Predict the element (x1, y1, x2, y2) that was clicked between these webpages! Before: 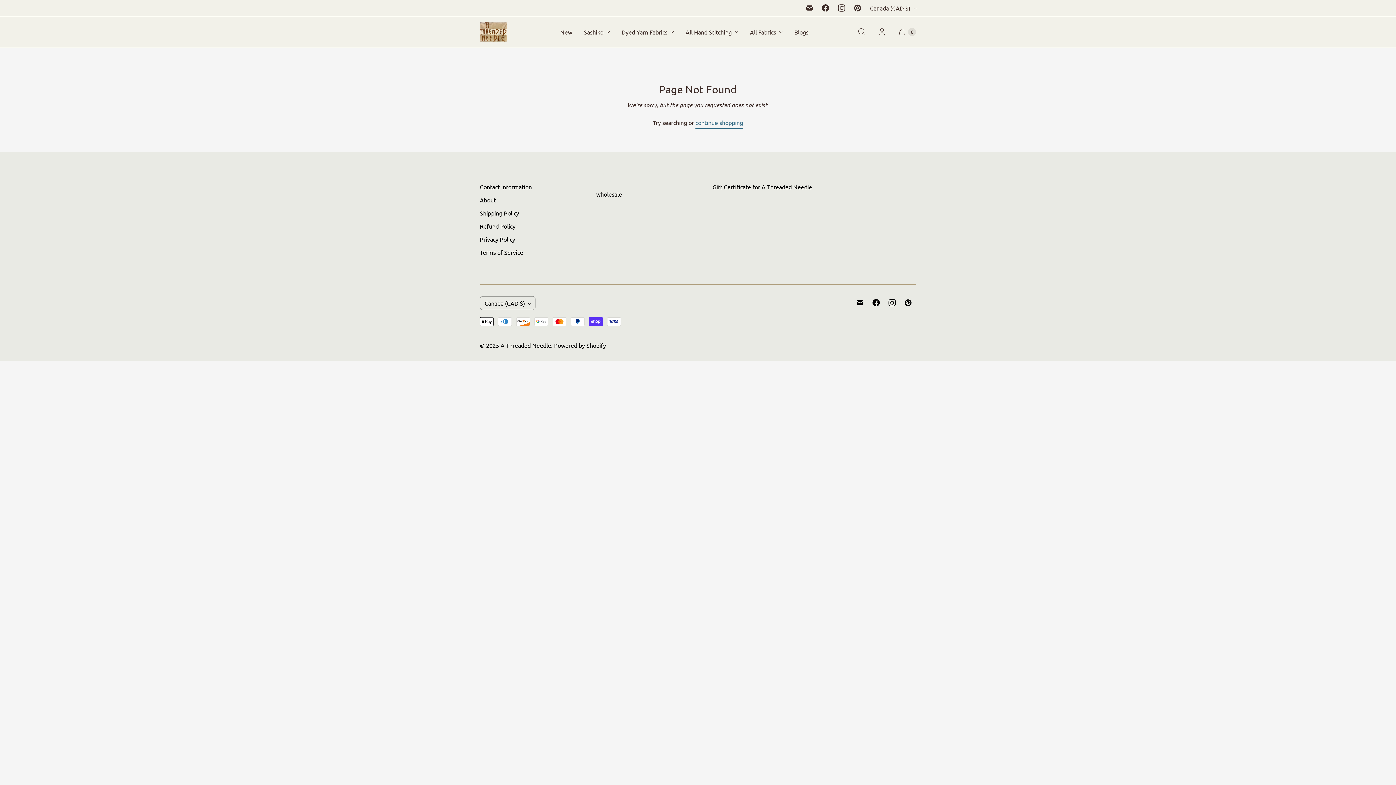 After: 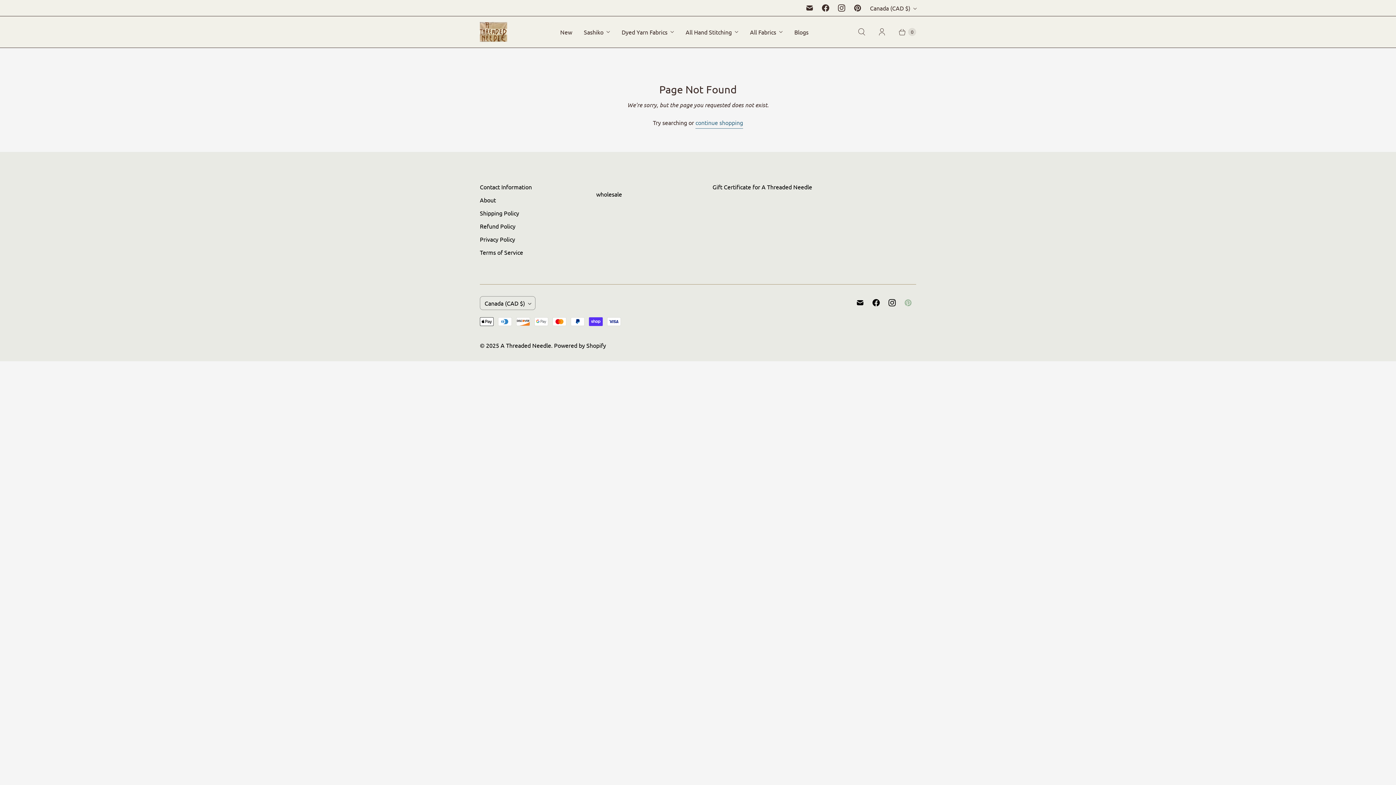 Action: label: A Threaded Needle on Pinterest bbox: (900, 296, 916, 309)